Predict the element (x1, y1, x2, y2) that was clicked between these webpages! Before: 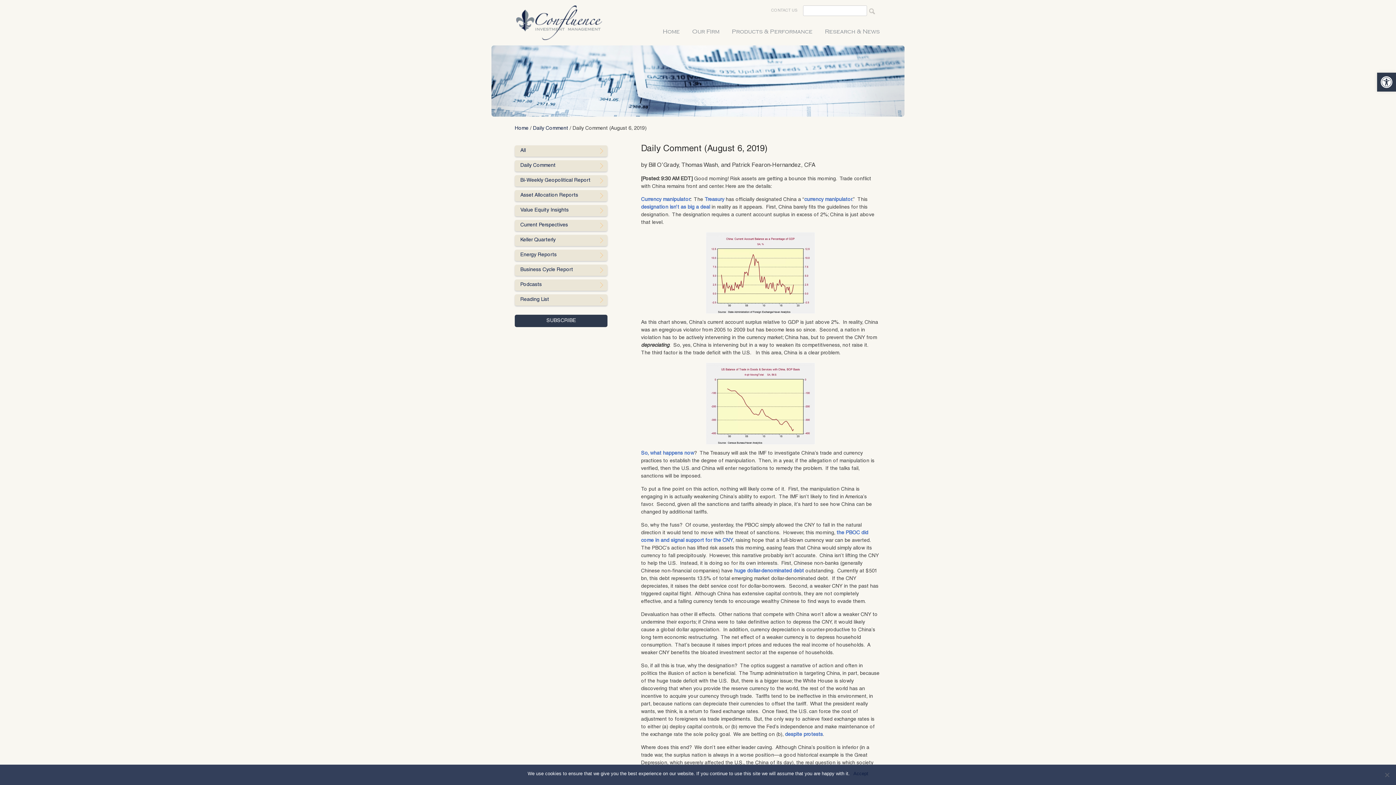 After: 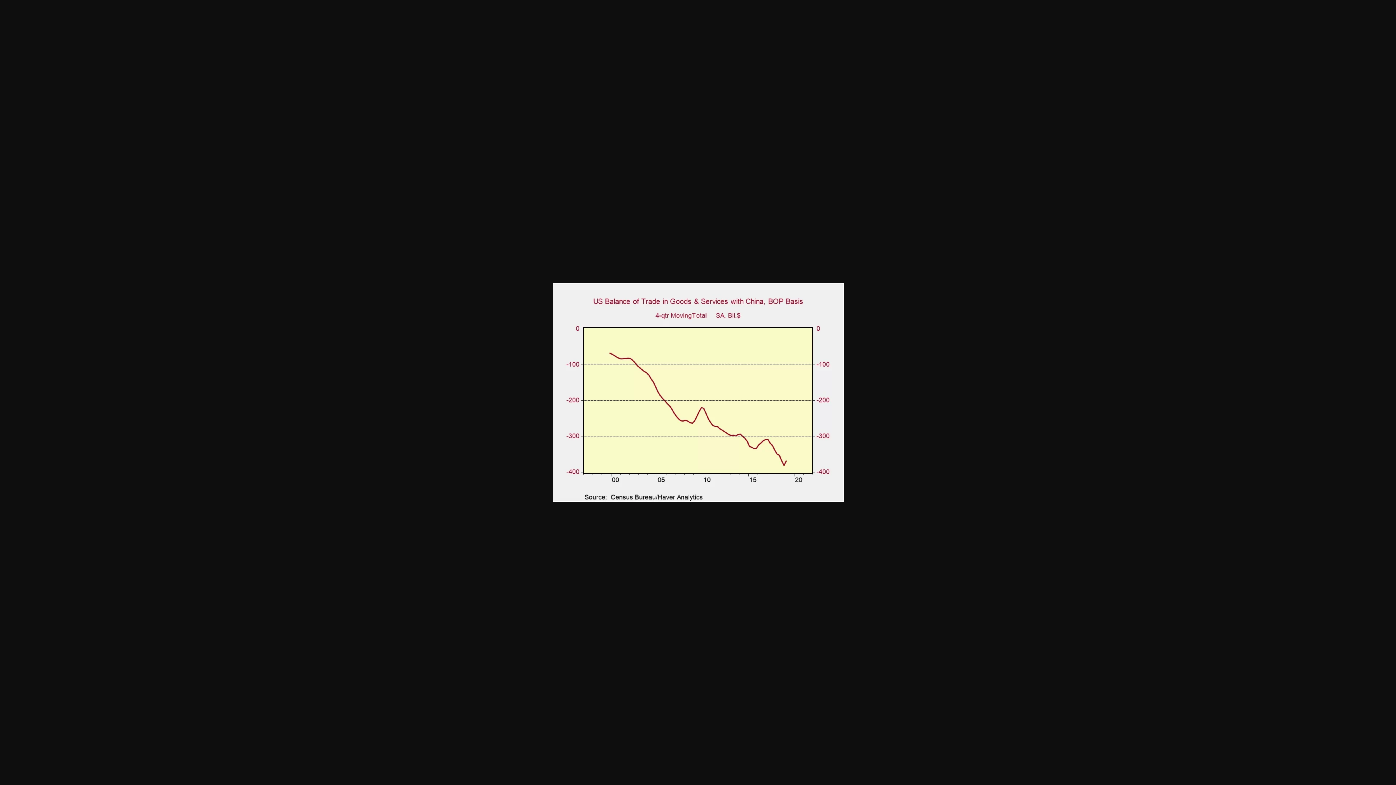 Action: bbox: (641, 363, 880, 444)